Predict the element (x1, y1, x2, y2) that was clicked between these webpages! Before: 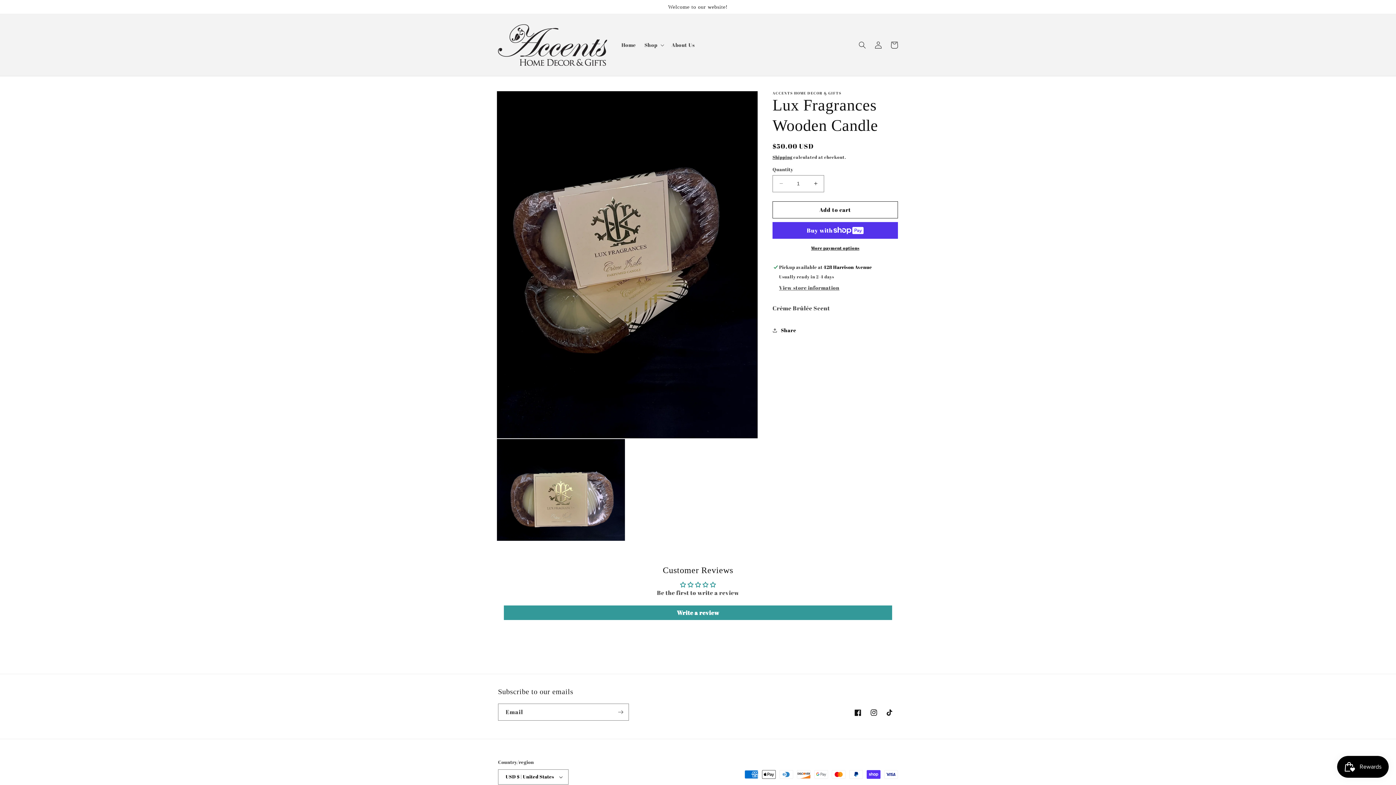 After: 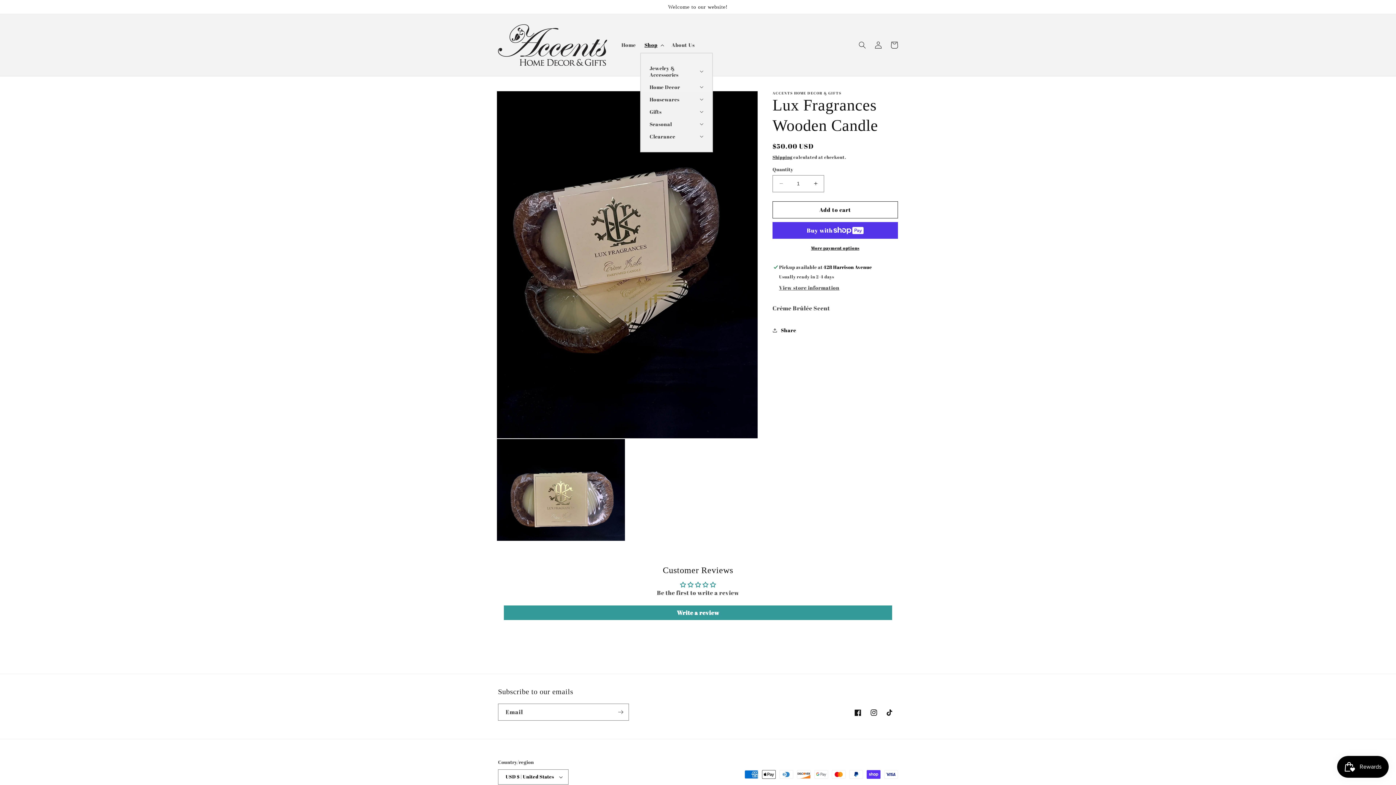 Action: bbox: (640, 37, 667, 52) label: Shop